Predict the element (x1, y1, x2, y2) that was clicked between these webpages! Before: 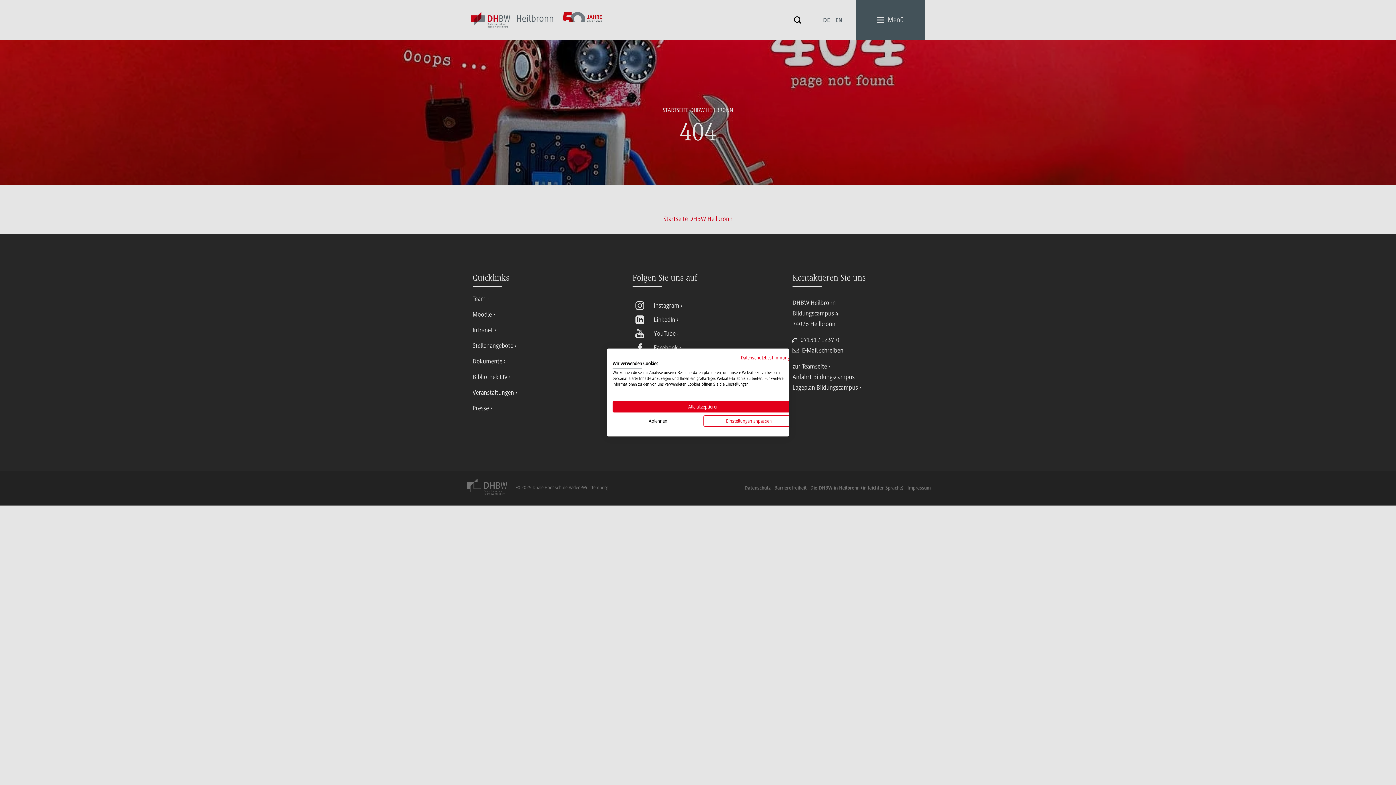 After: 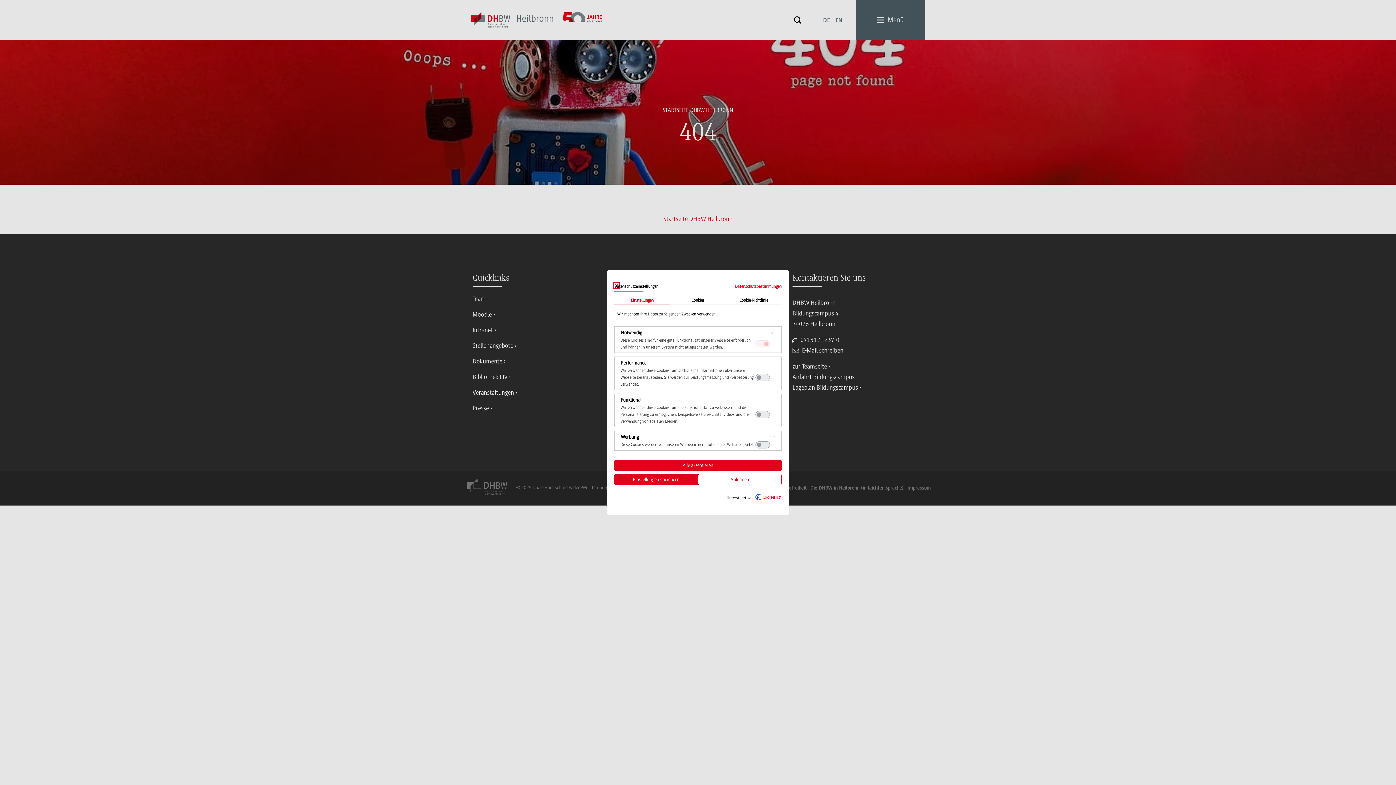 Action: bbox: (703, 415, 794, 426) label: cookie Einstellungen anpassen